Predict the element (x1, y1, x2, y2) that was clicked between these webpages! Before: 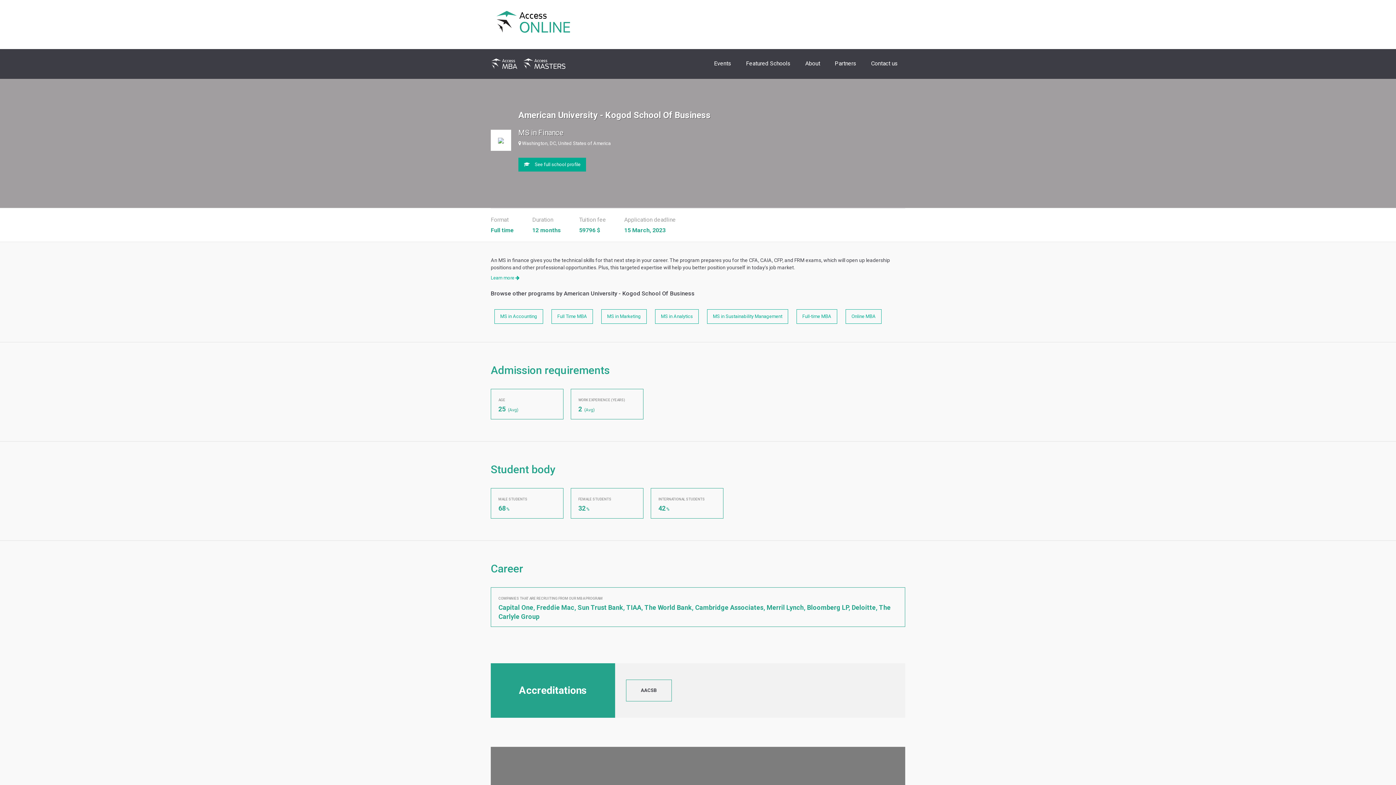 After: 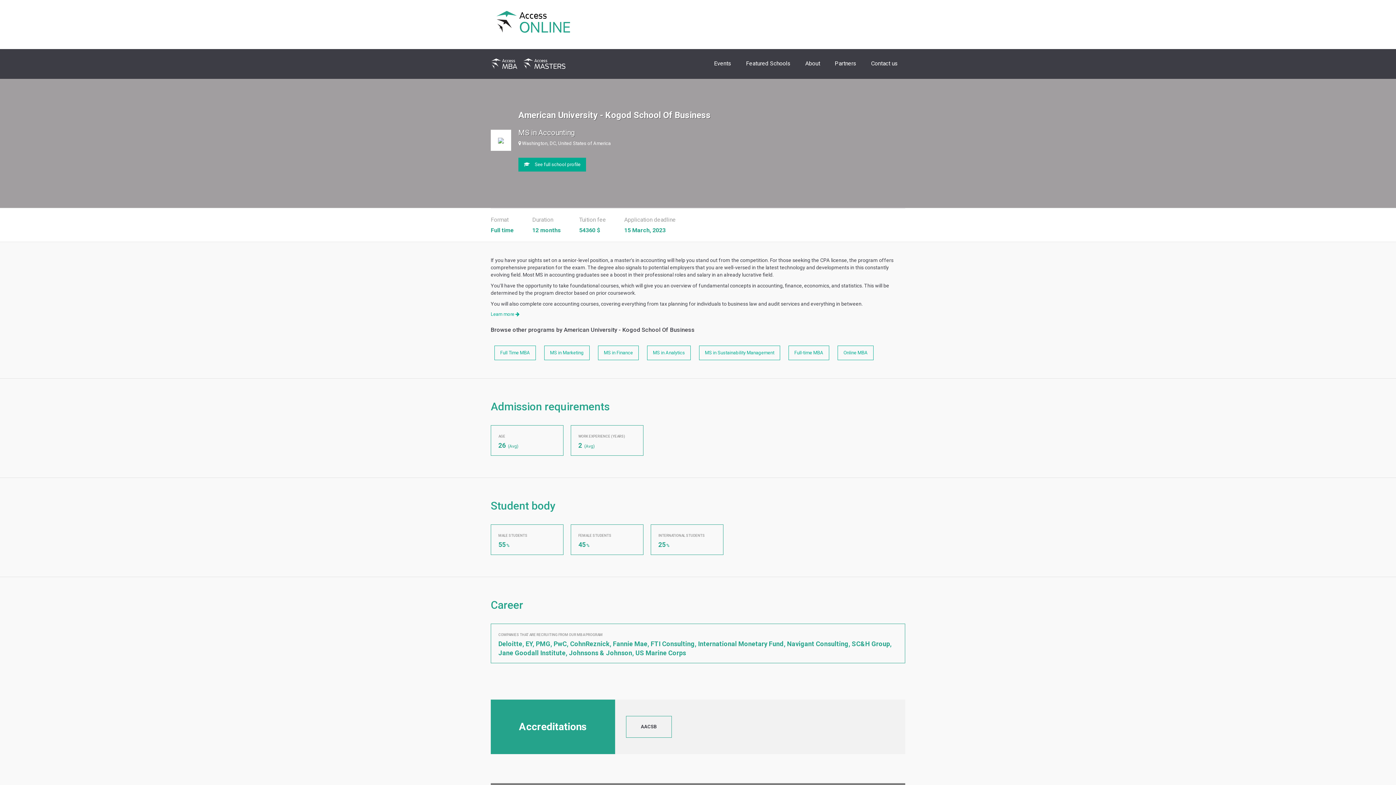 Action: label: MS in Accounting bbox: (494, 309, 543, 324)